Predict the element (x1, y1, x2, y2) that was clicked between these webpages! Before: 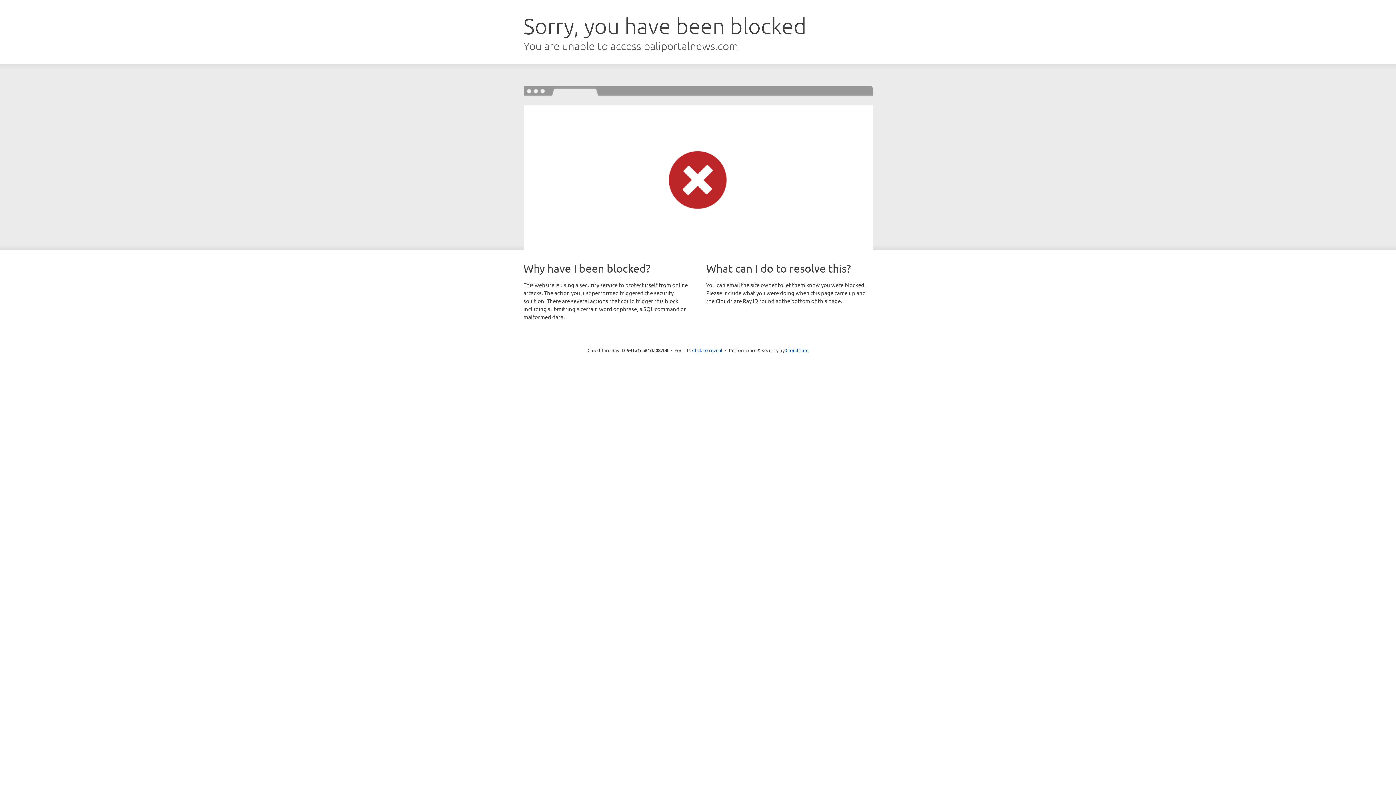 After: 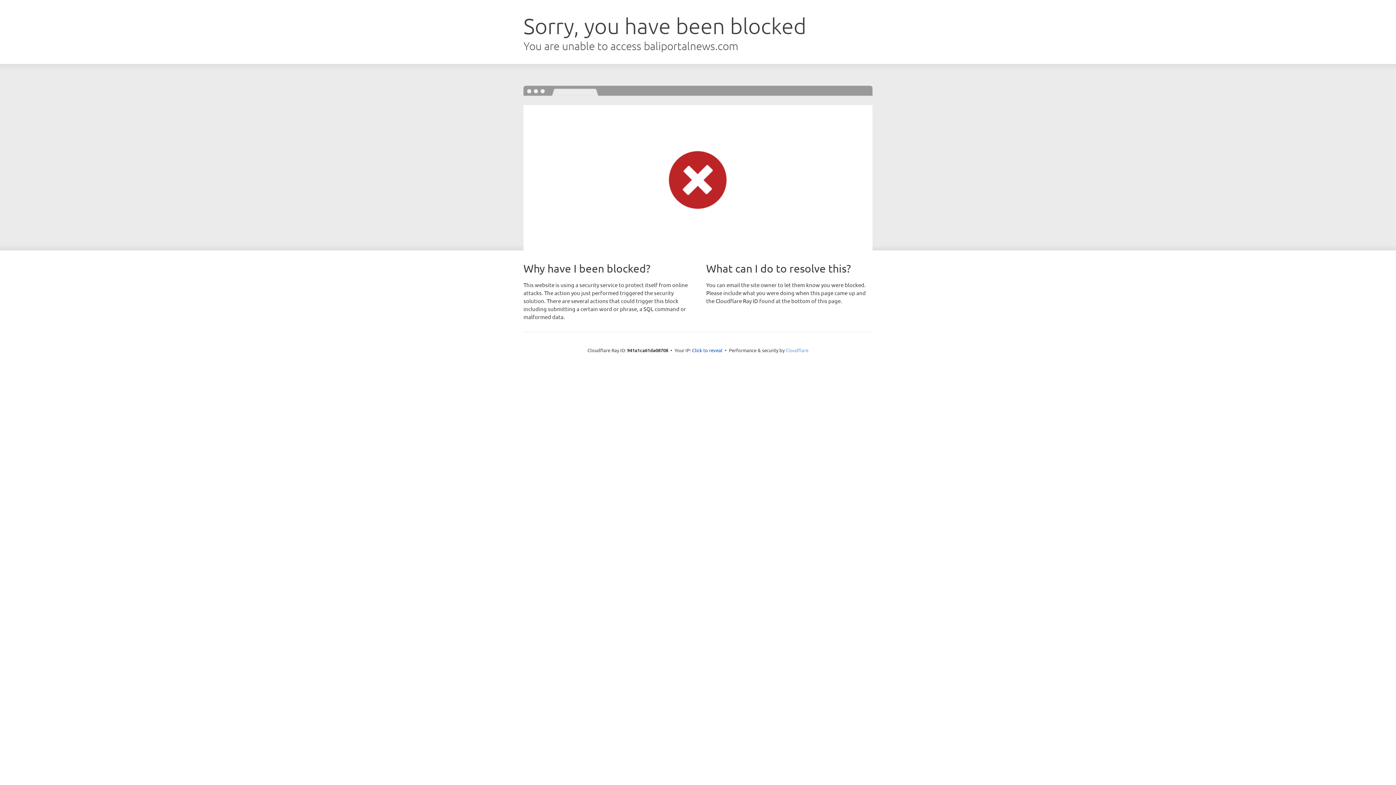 Action: bbox: (785, 347, 808, 353) label: Cloudflare